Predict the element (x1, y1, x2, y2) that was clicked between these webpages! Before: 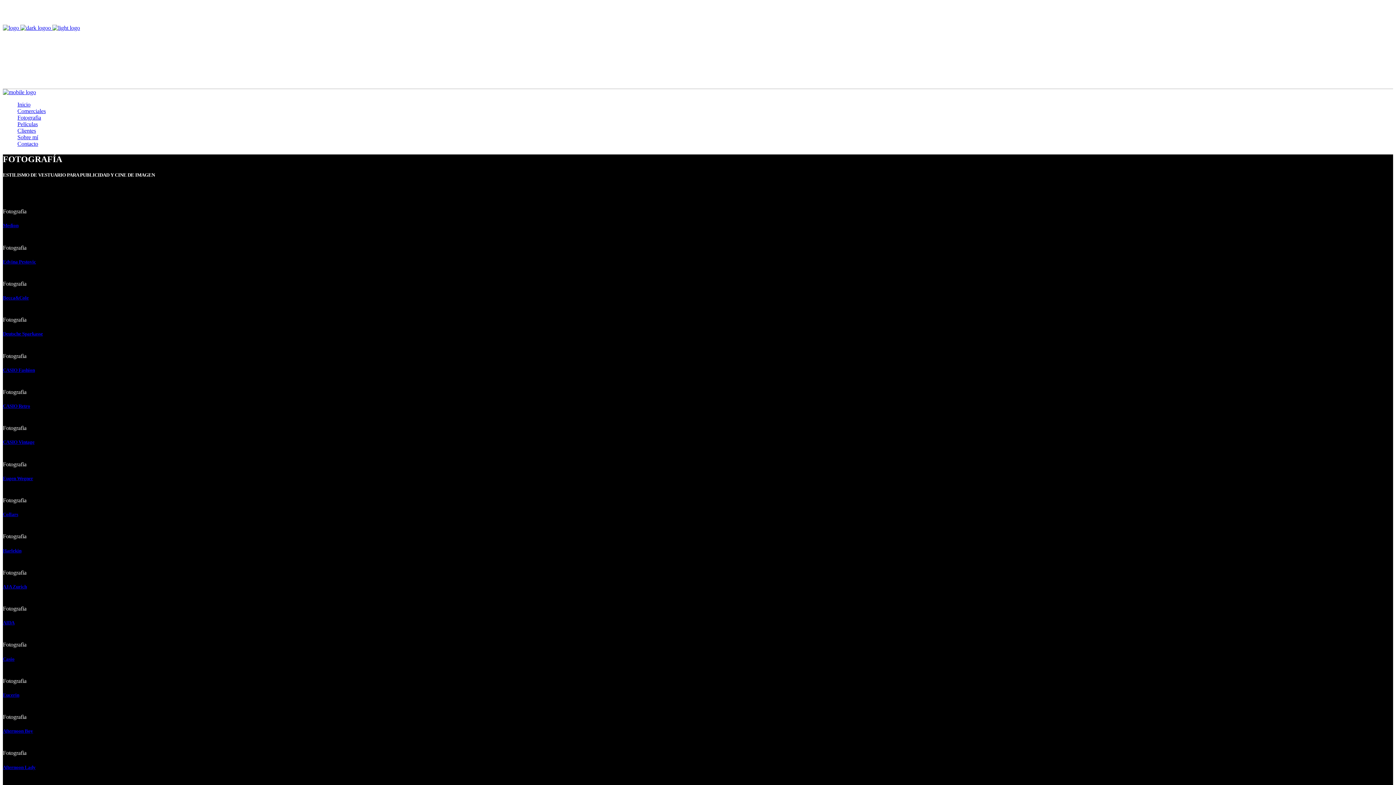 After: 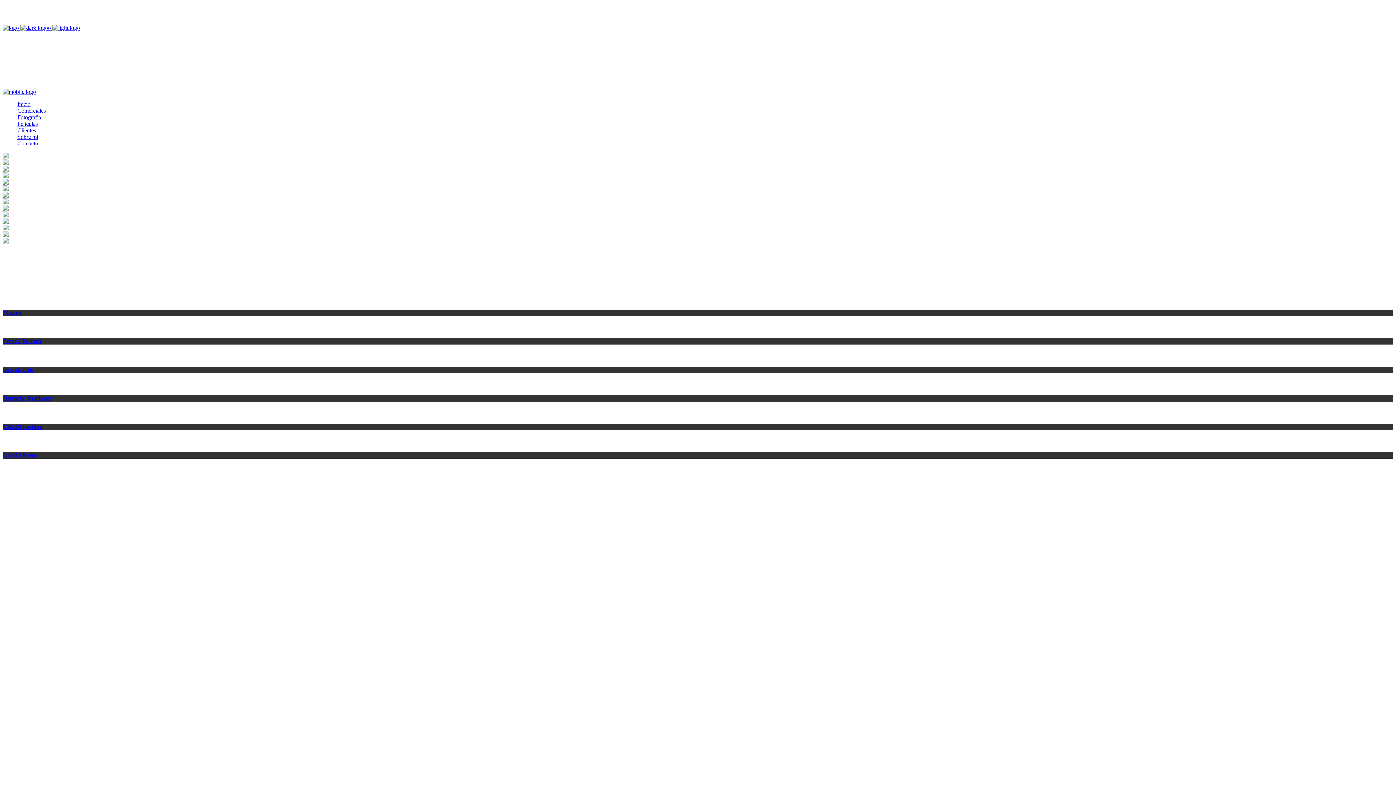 Action: bbox: (2, 620, 14, 625) label: AIDA